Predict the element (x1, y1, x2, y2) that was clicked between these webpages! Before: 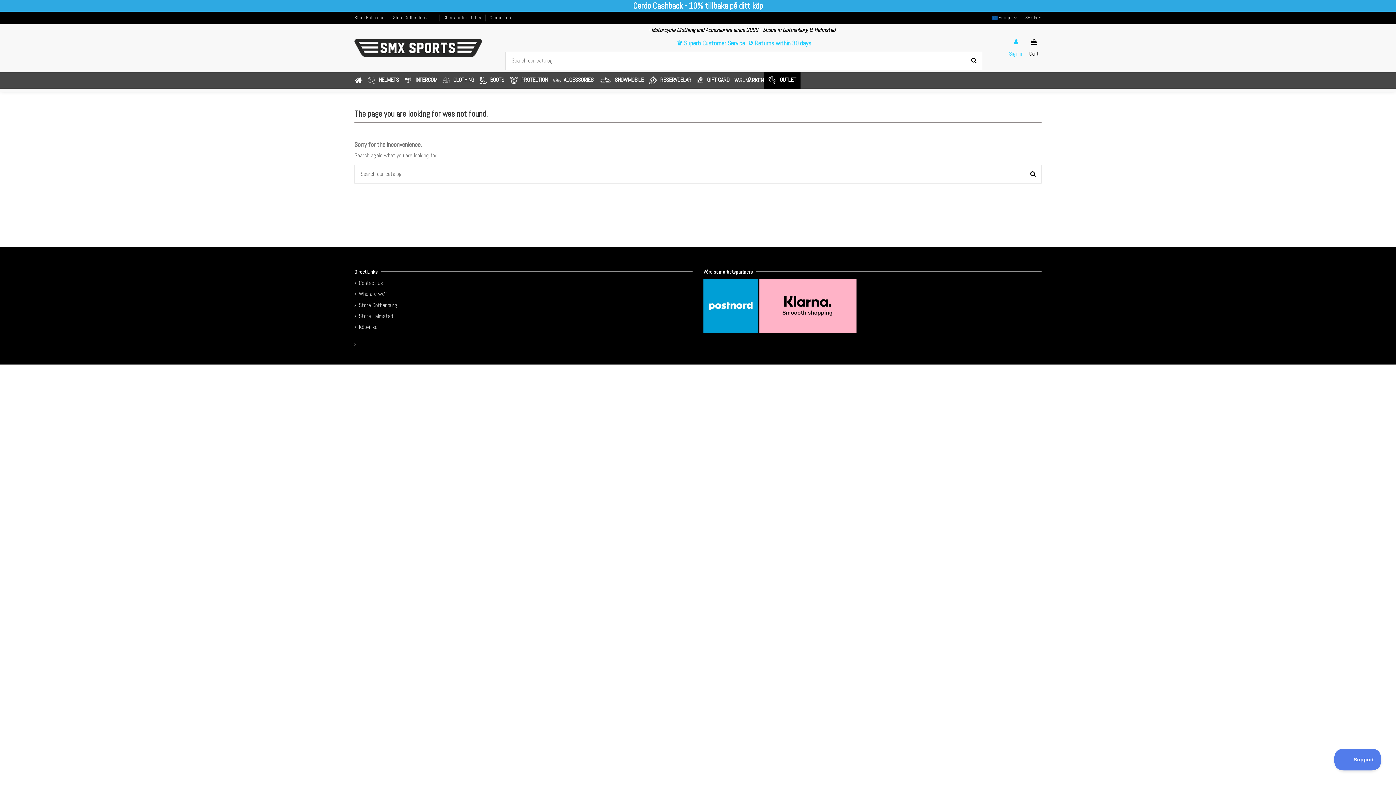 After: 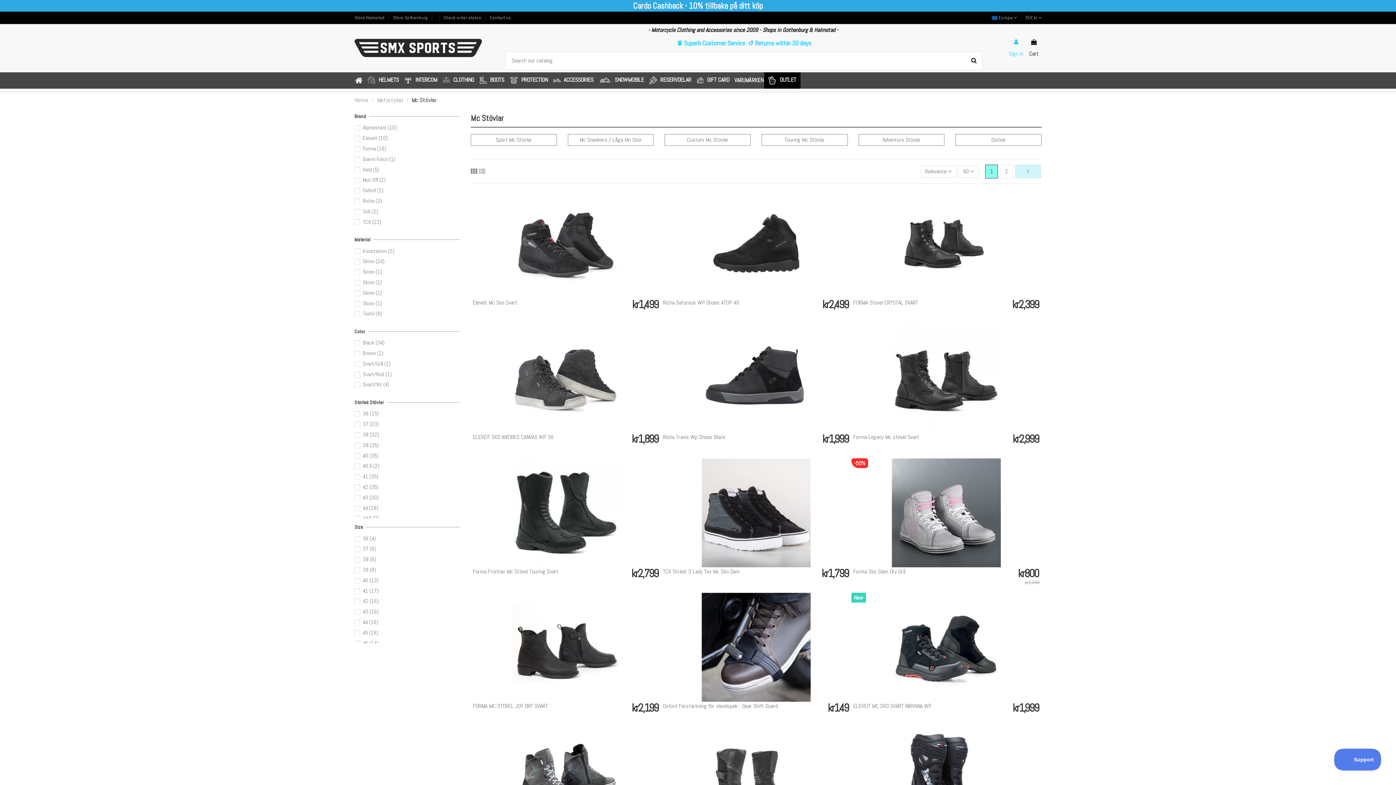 Action: label: BOOTS bbox: (474, 72, 508, 88)